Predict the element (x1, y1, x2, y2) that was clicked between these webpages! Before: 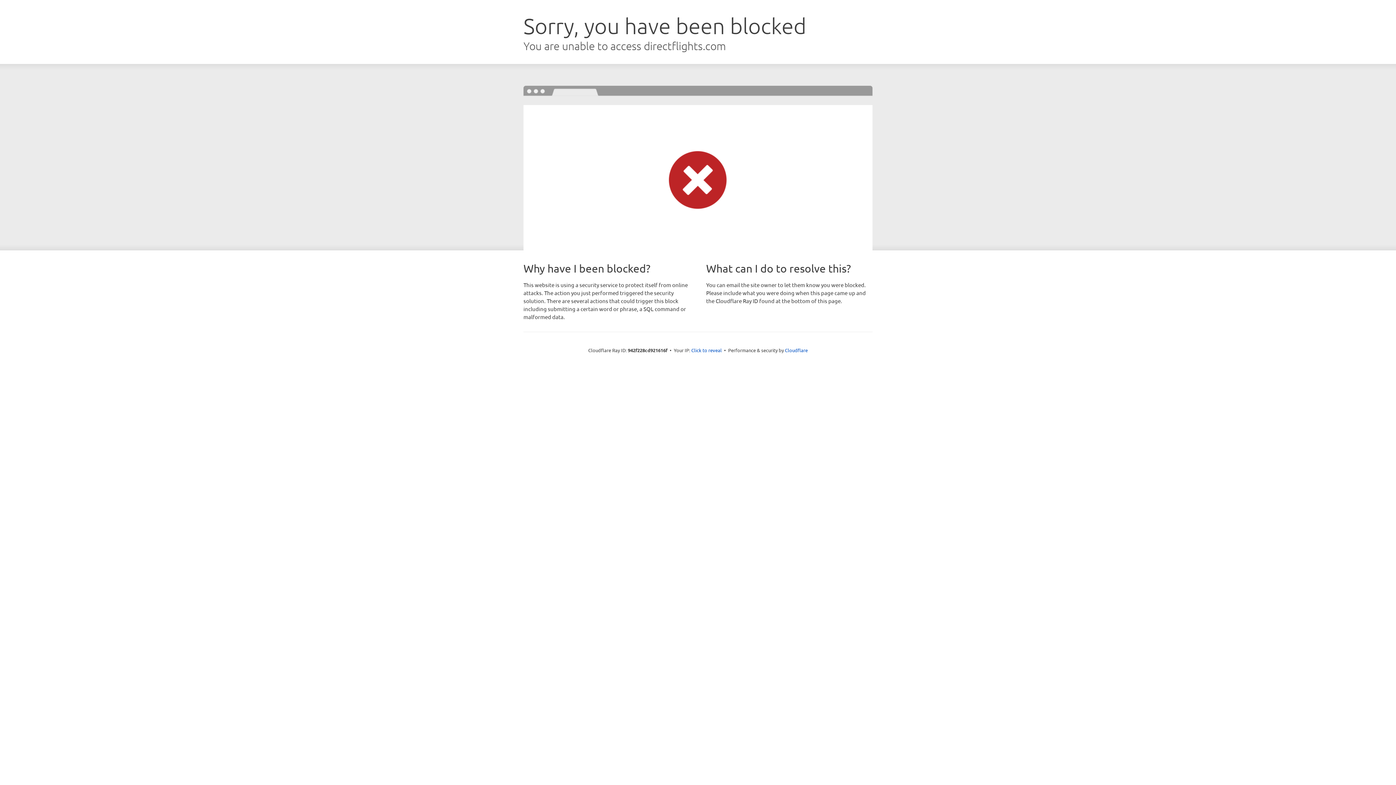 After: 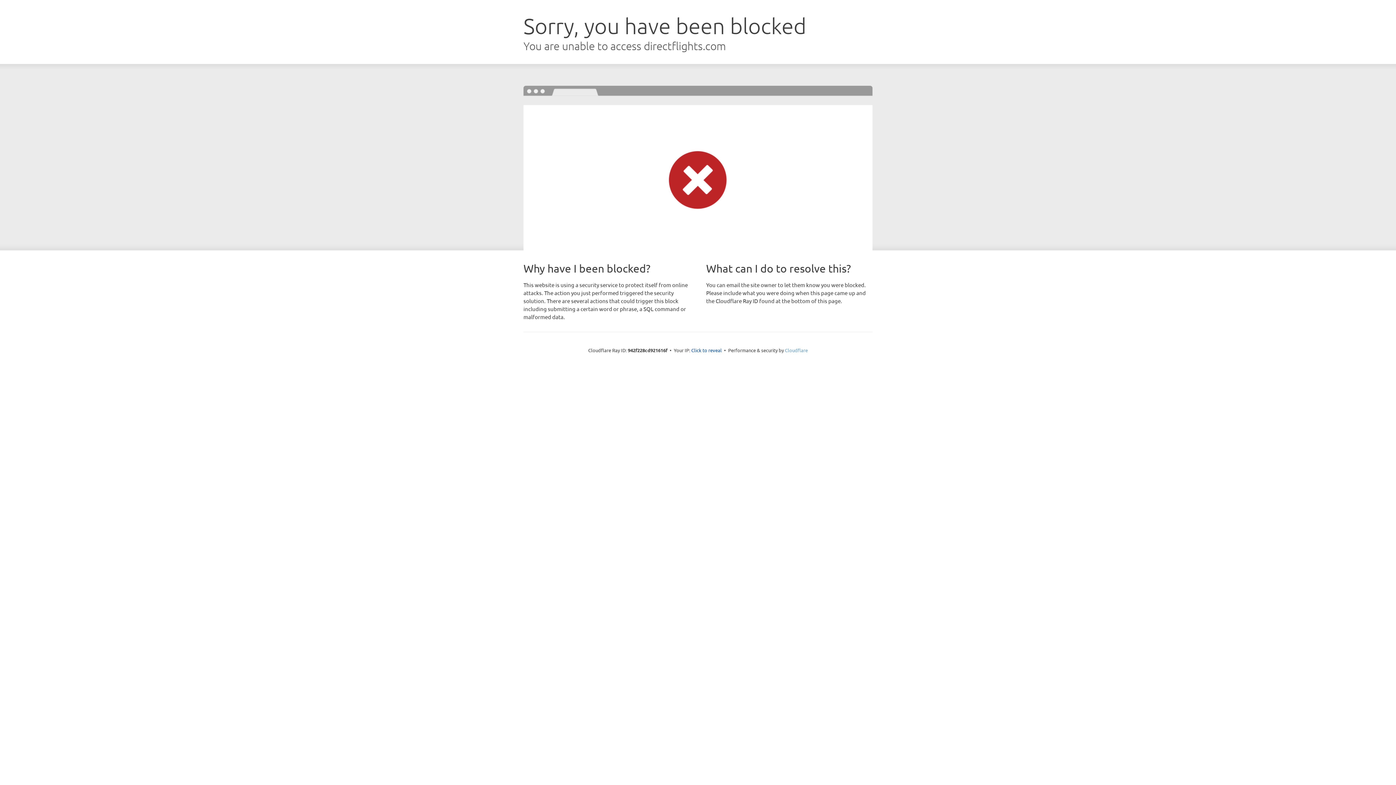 Action: bbox: (785, 347, 808, 353) label: Cloudflare